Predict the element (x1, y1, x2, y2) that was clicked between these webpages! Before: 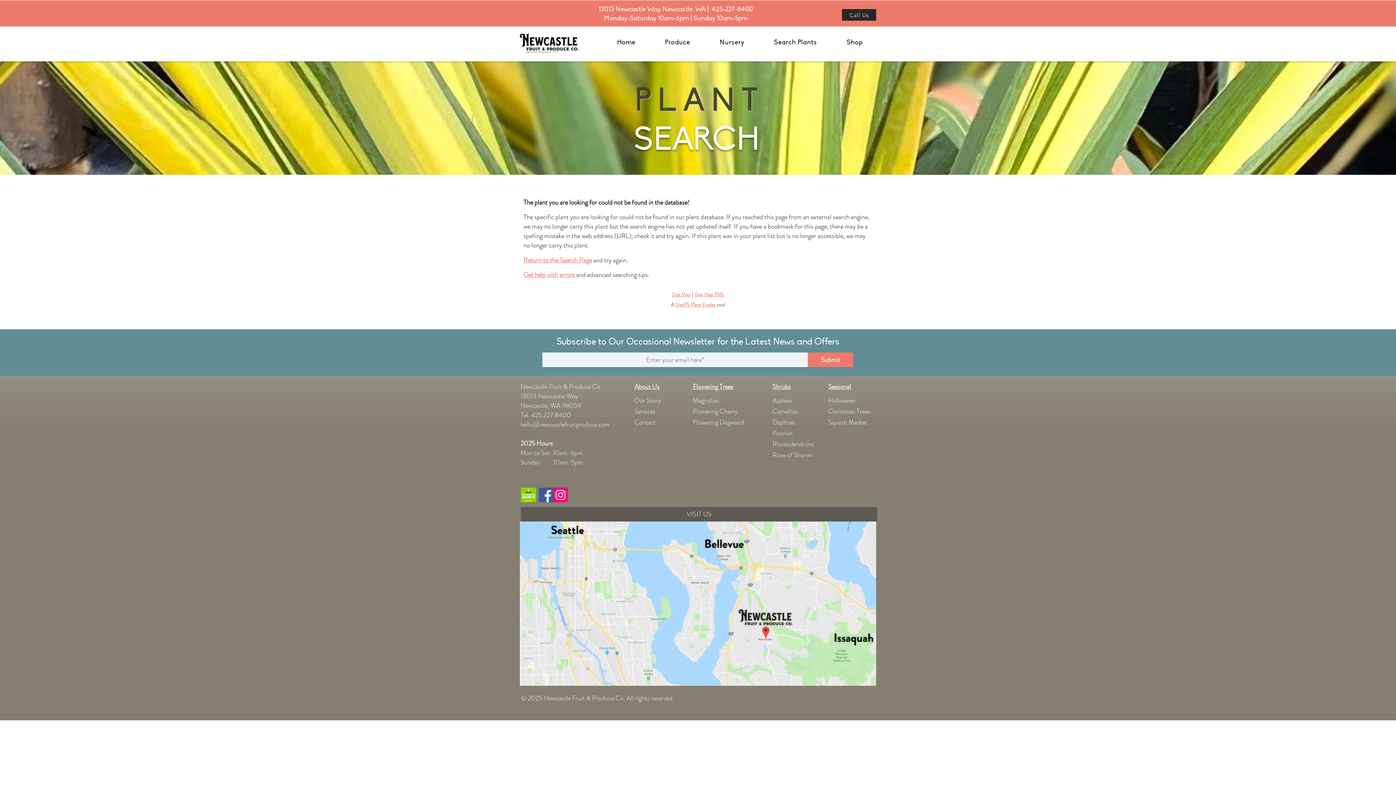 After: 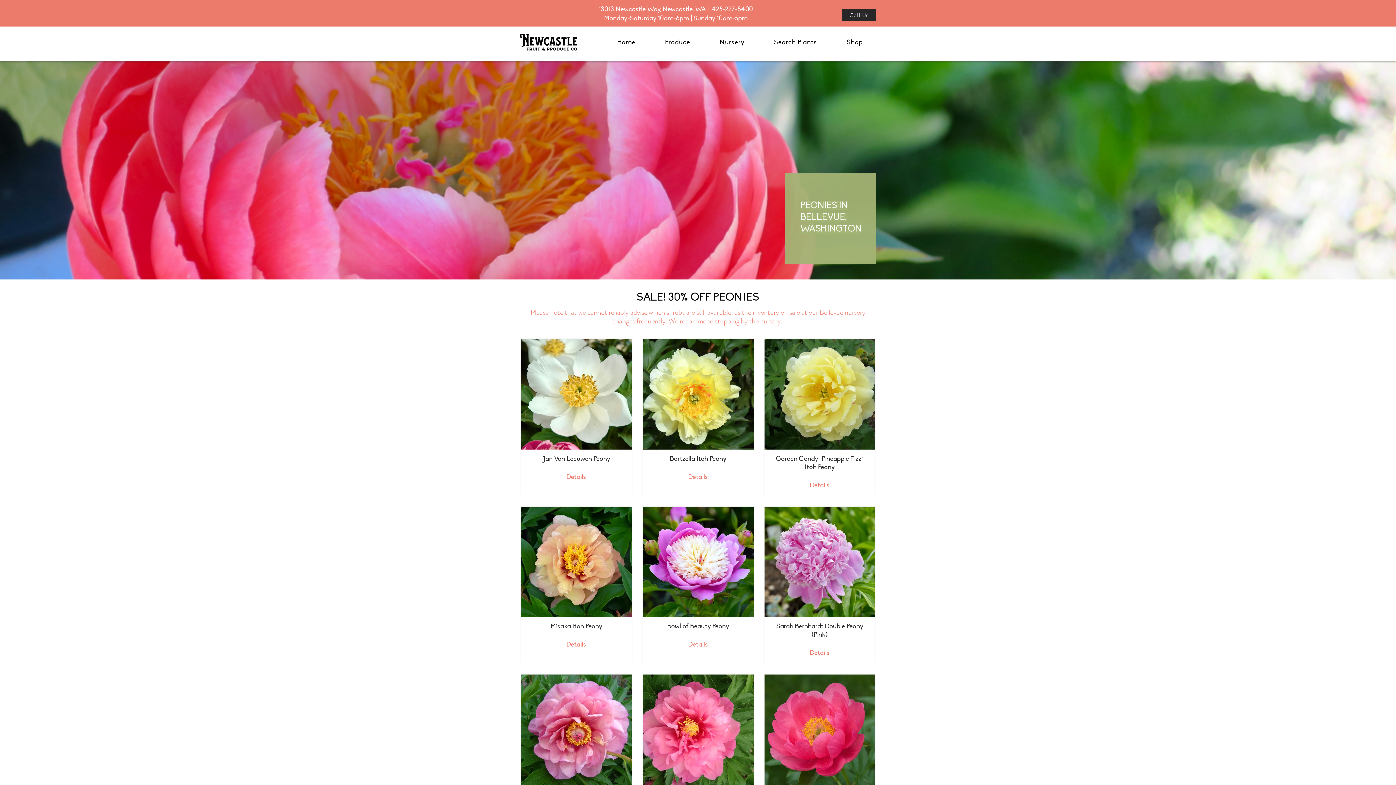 Action: label: Peonies bbox: (772, 428, 824, 438)